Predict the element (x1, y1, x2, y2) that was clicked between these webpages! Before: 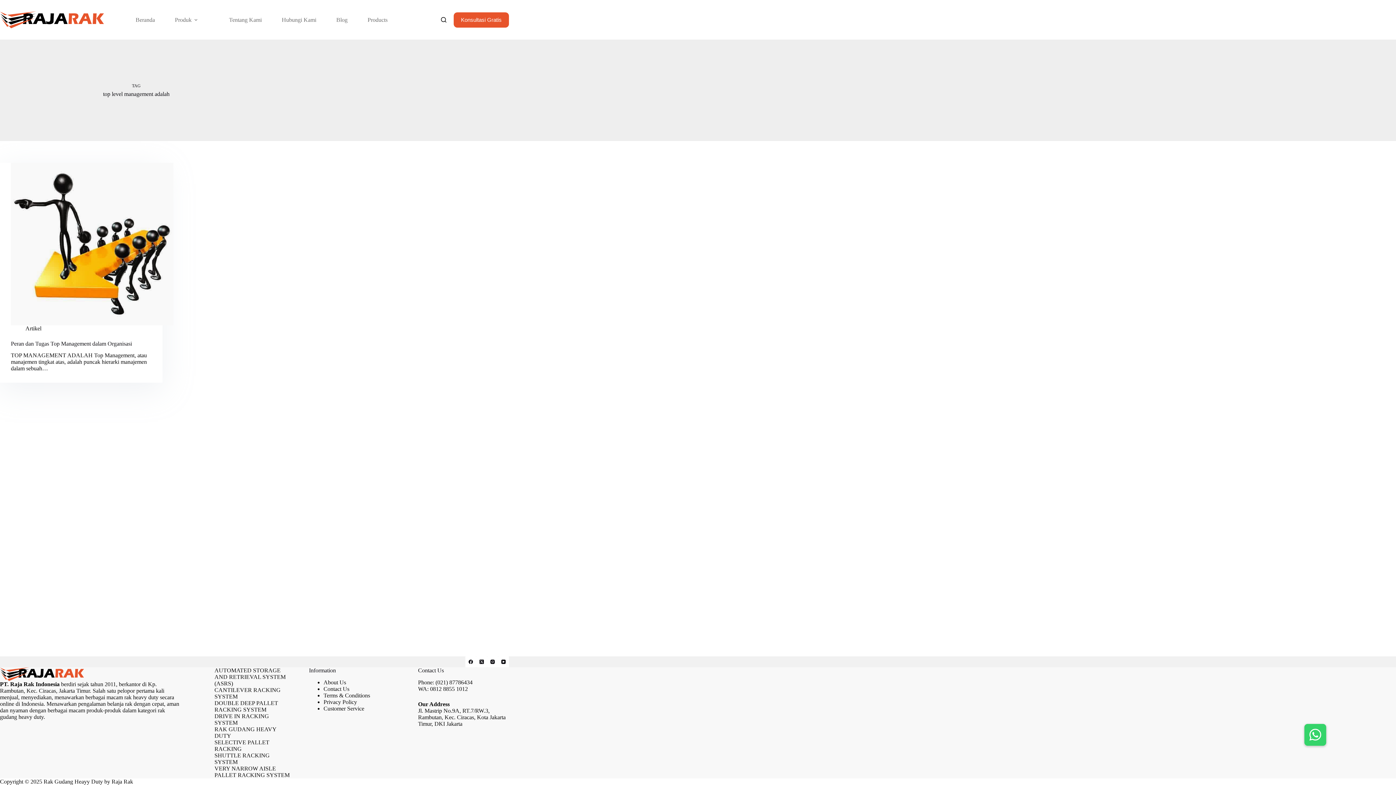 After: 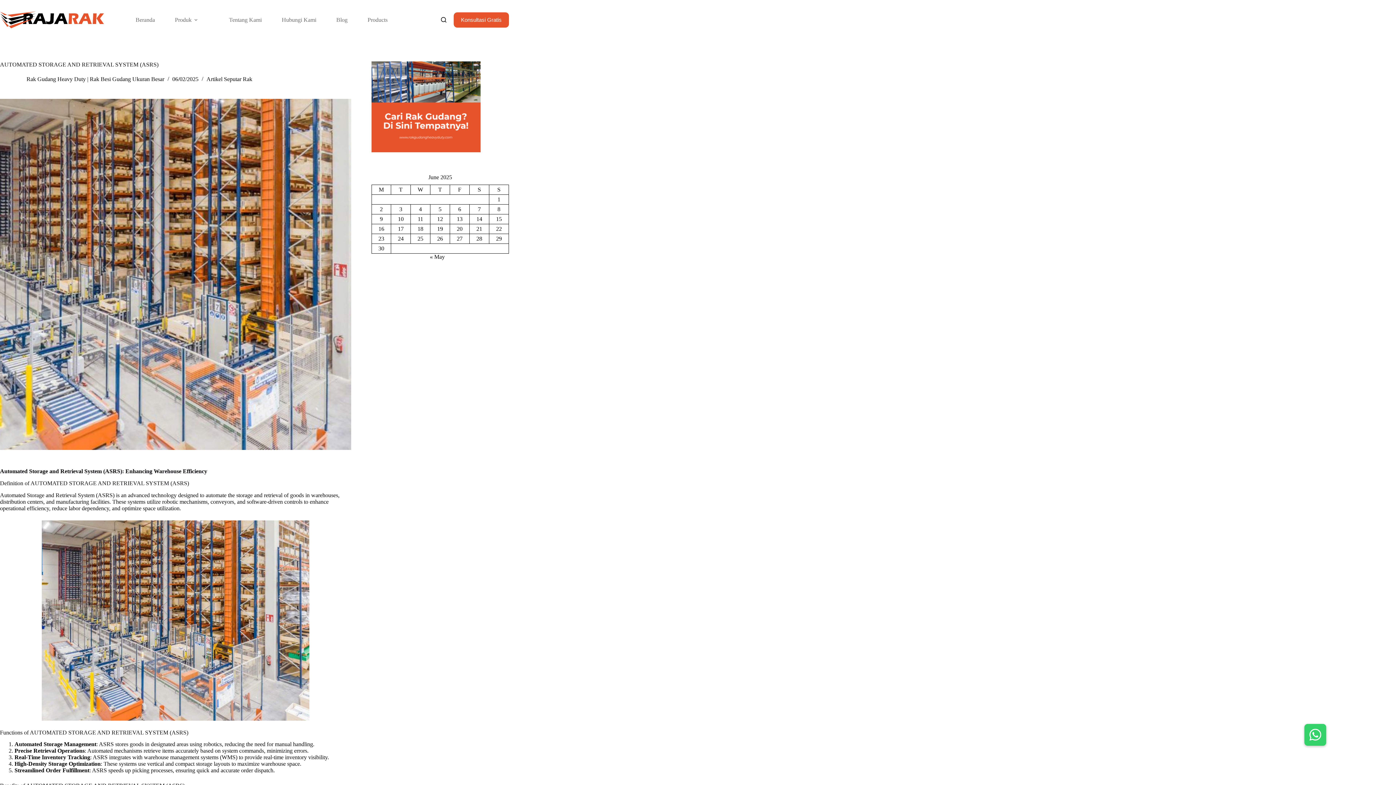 Action: bbox: (211, 667, 294, 687) label: AUTOMATED STORAGE AND RETRIEVAL SYSTEM (ASRS)